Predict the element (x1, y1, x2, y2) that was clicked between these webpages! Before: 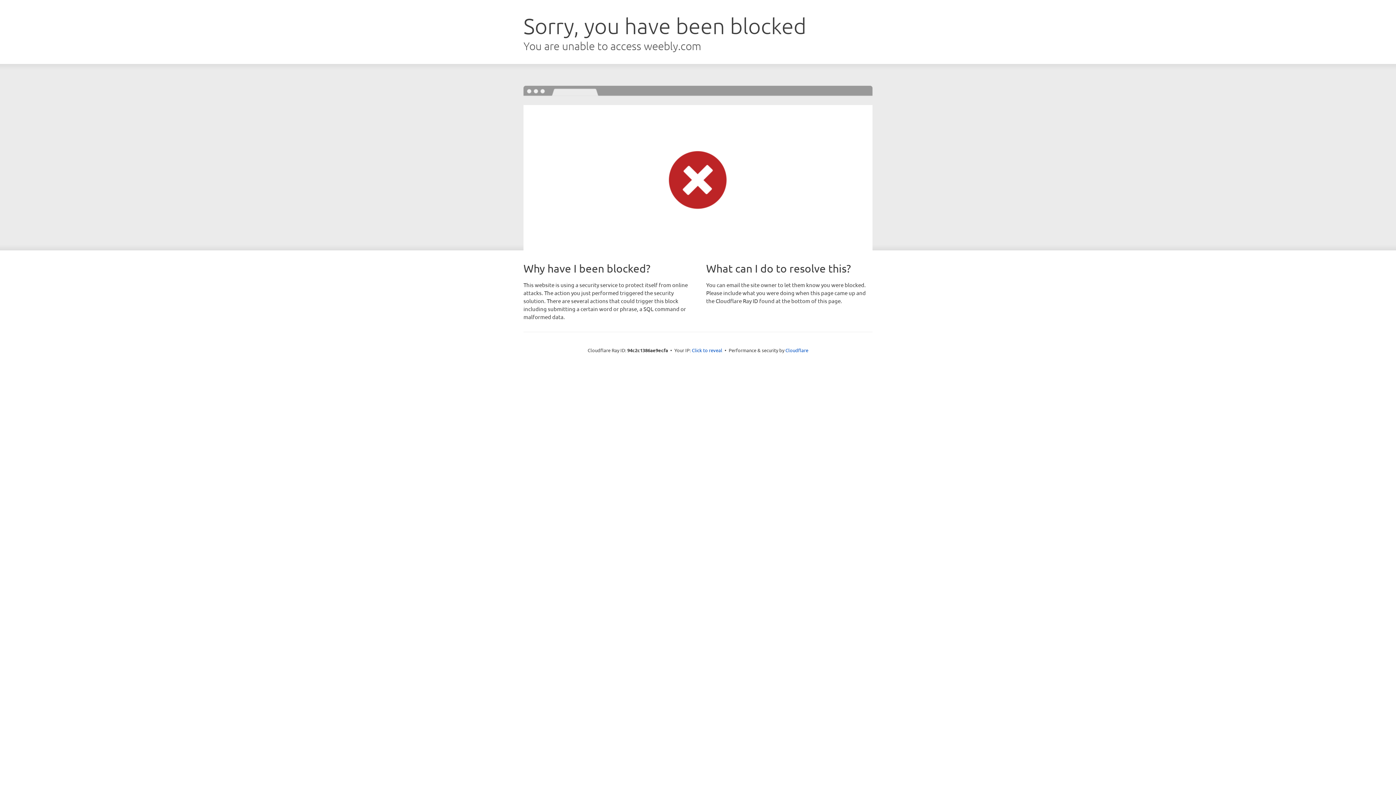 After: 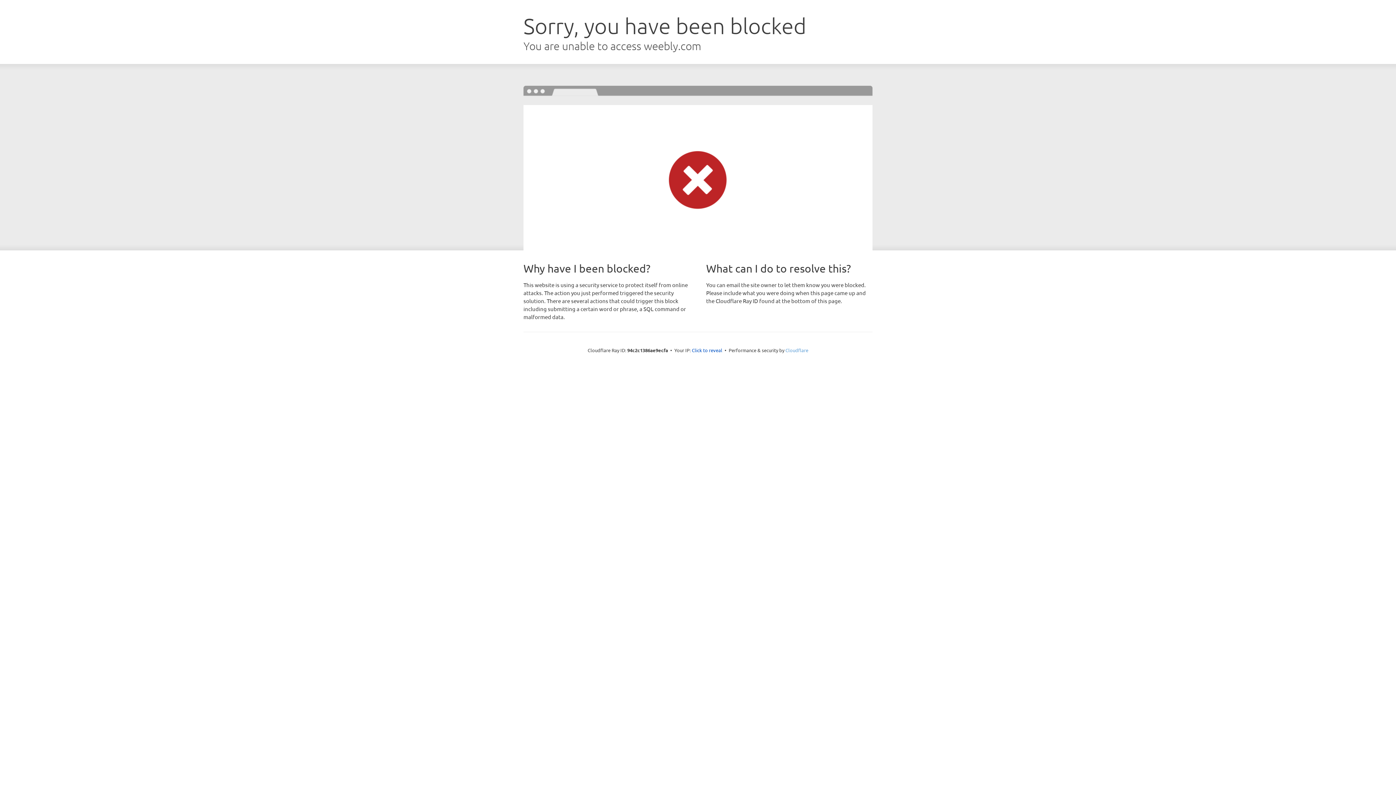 Action: label: Cloudflare bbox: (785, 347, 808, 353)